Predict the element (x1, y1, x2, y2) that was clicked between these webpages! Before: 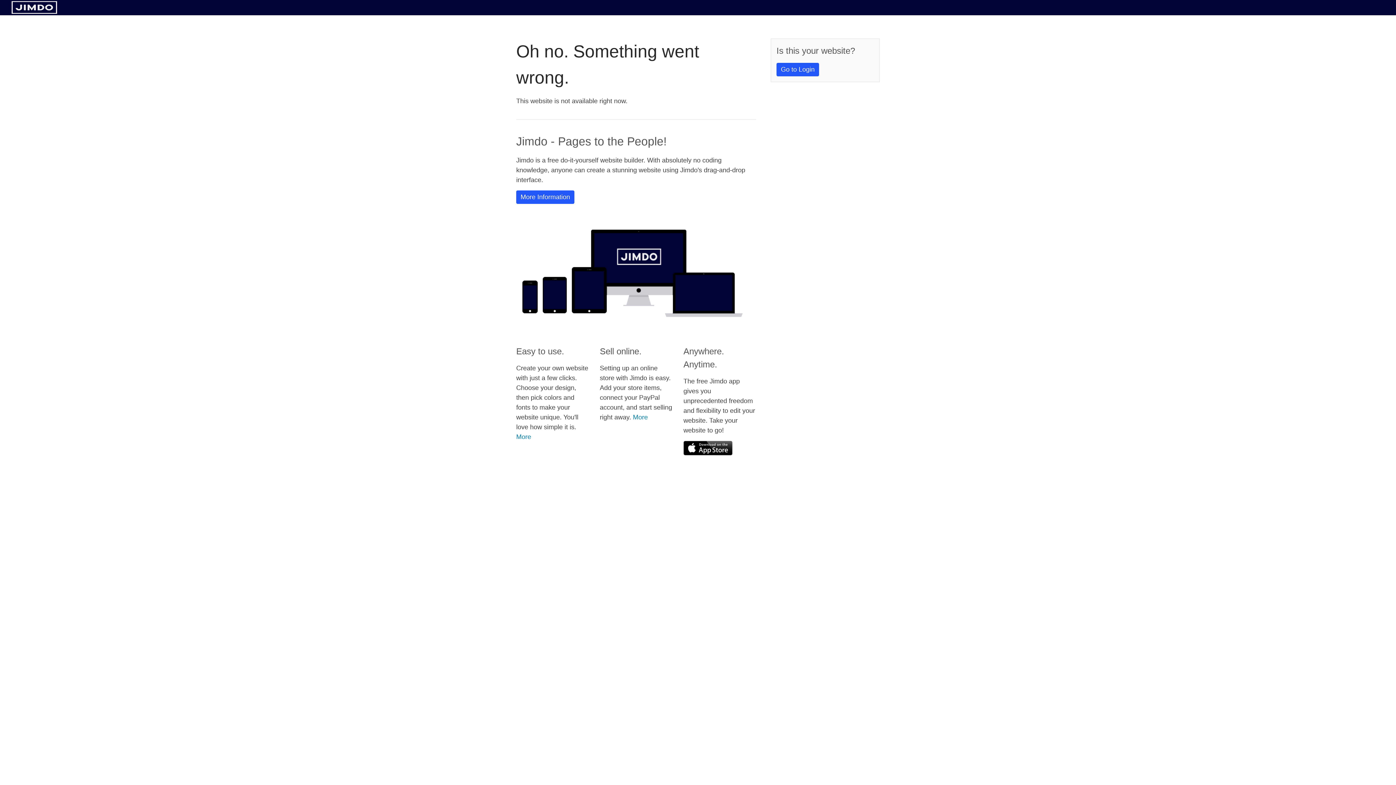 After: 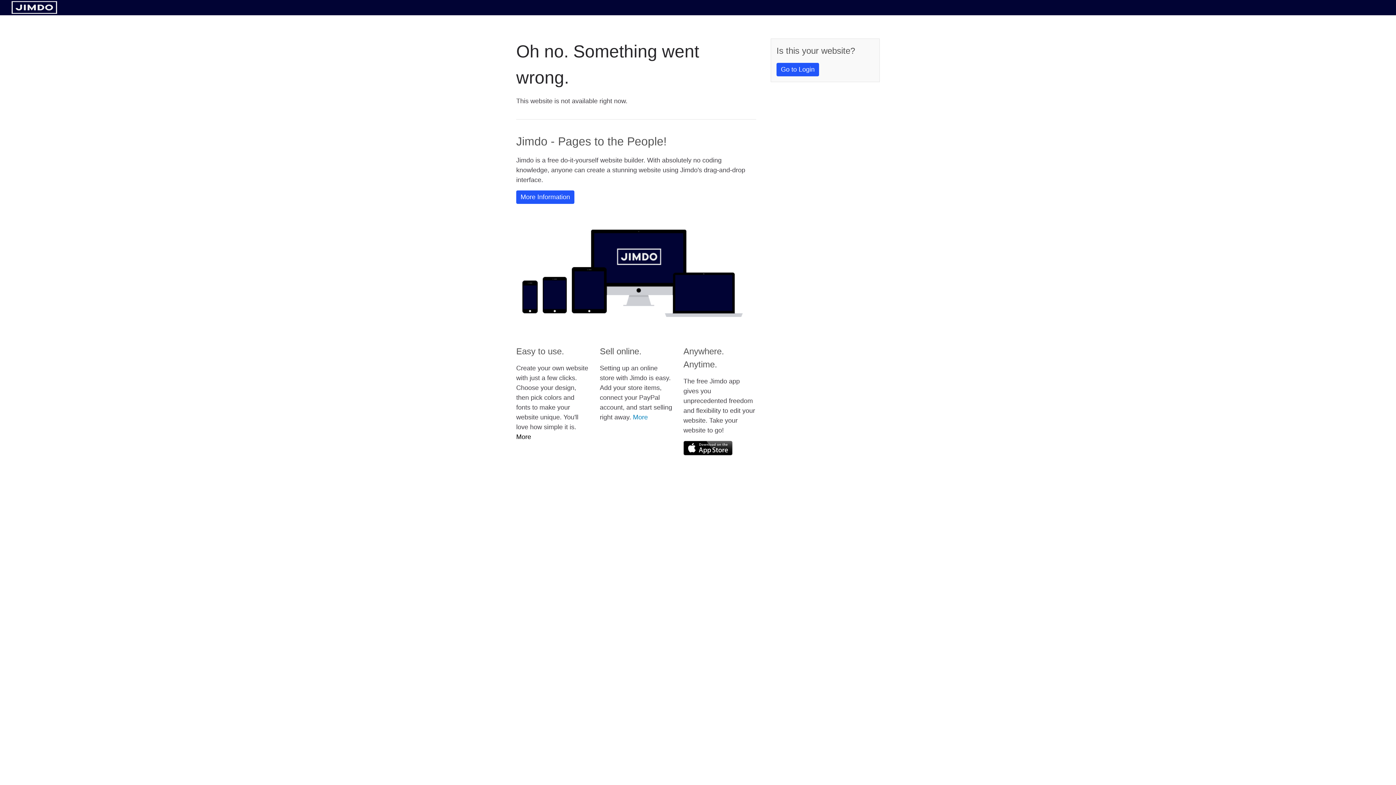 Action: bbox: (516, 433, 531, 440) label: More